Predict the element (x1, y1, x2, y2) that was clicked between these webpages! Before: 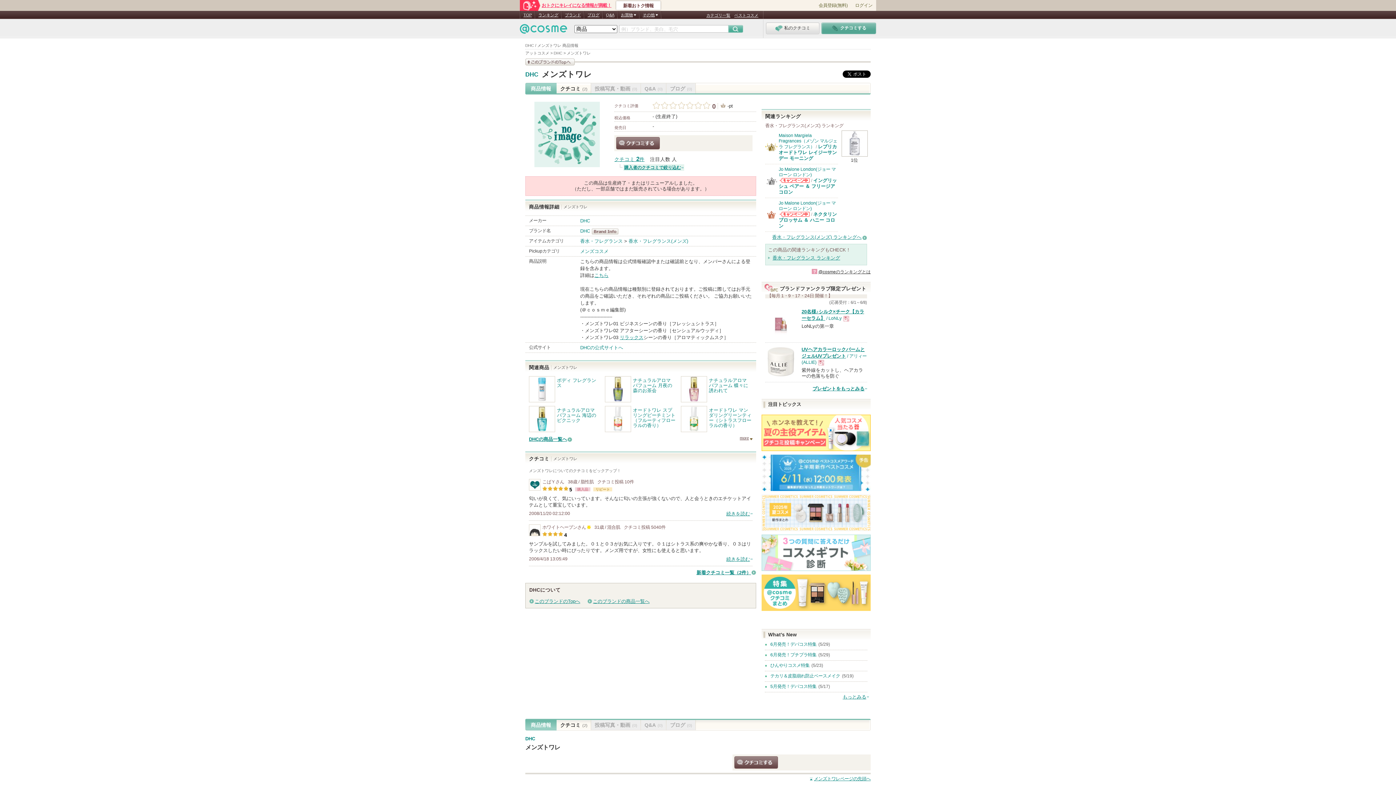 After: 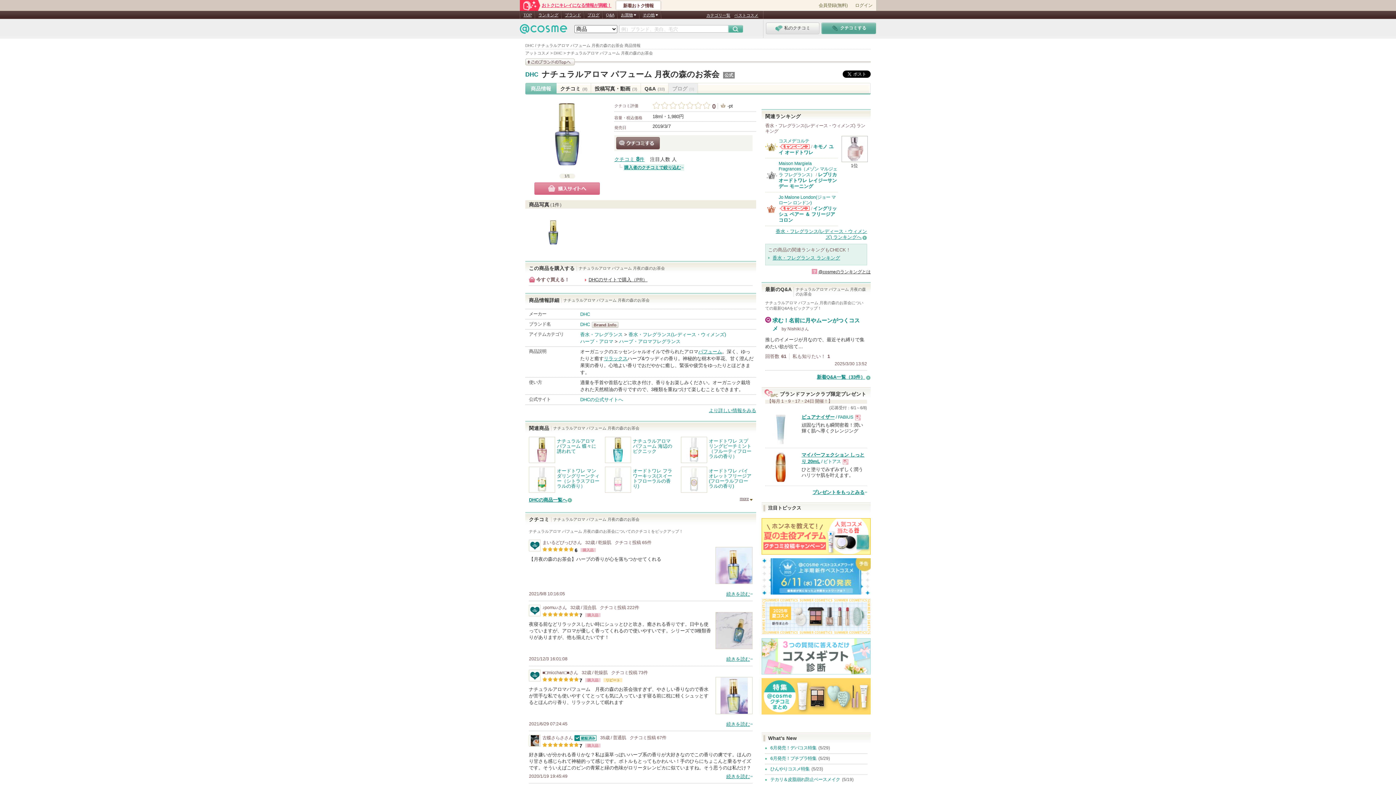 Action: label: ナチュラルアロマ パフューム 月夜の森のお茶会 bbox: (605, 376, 676, 402)